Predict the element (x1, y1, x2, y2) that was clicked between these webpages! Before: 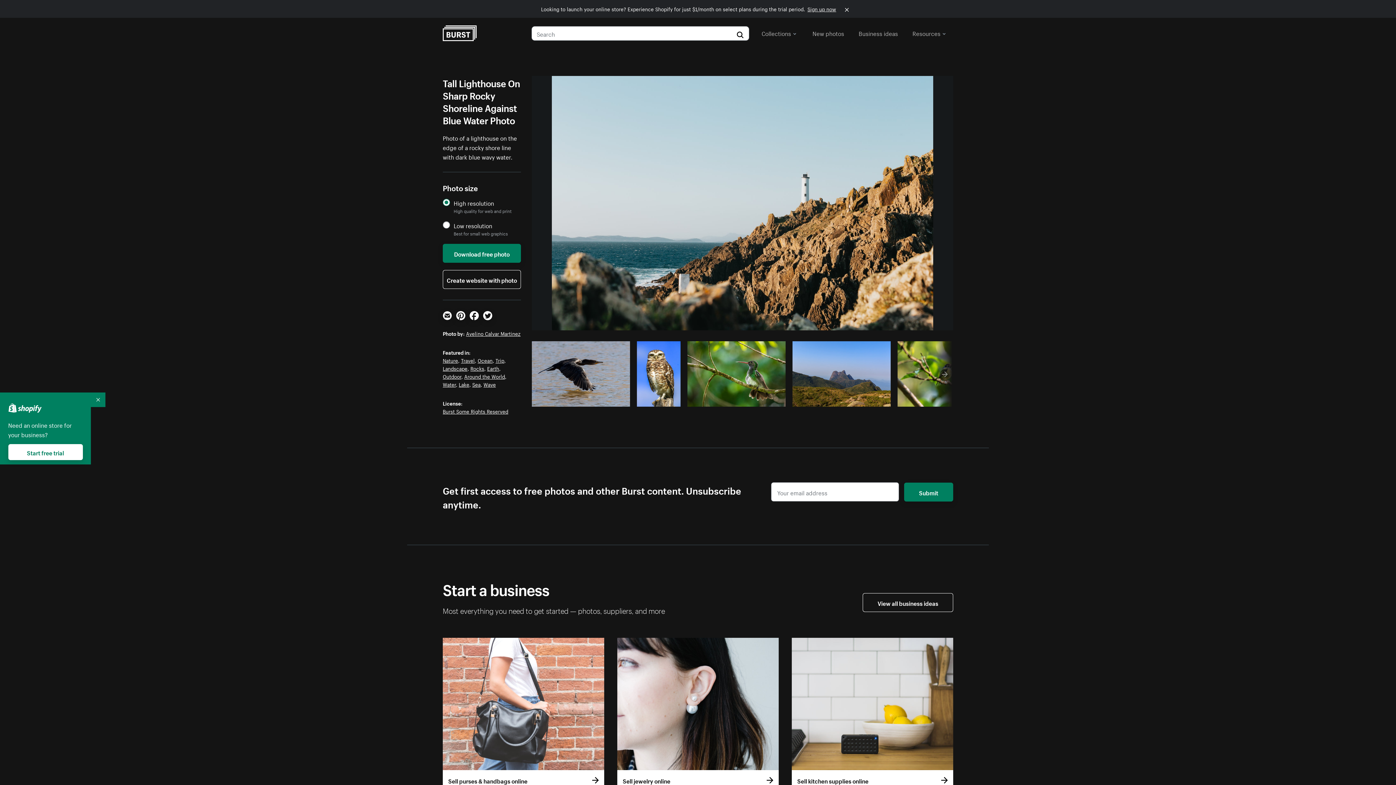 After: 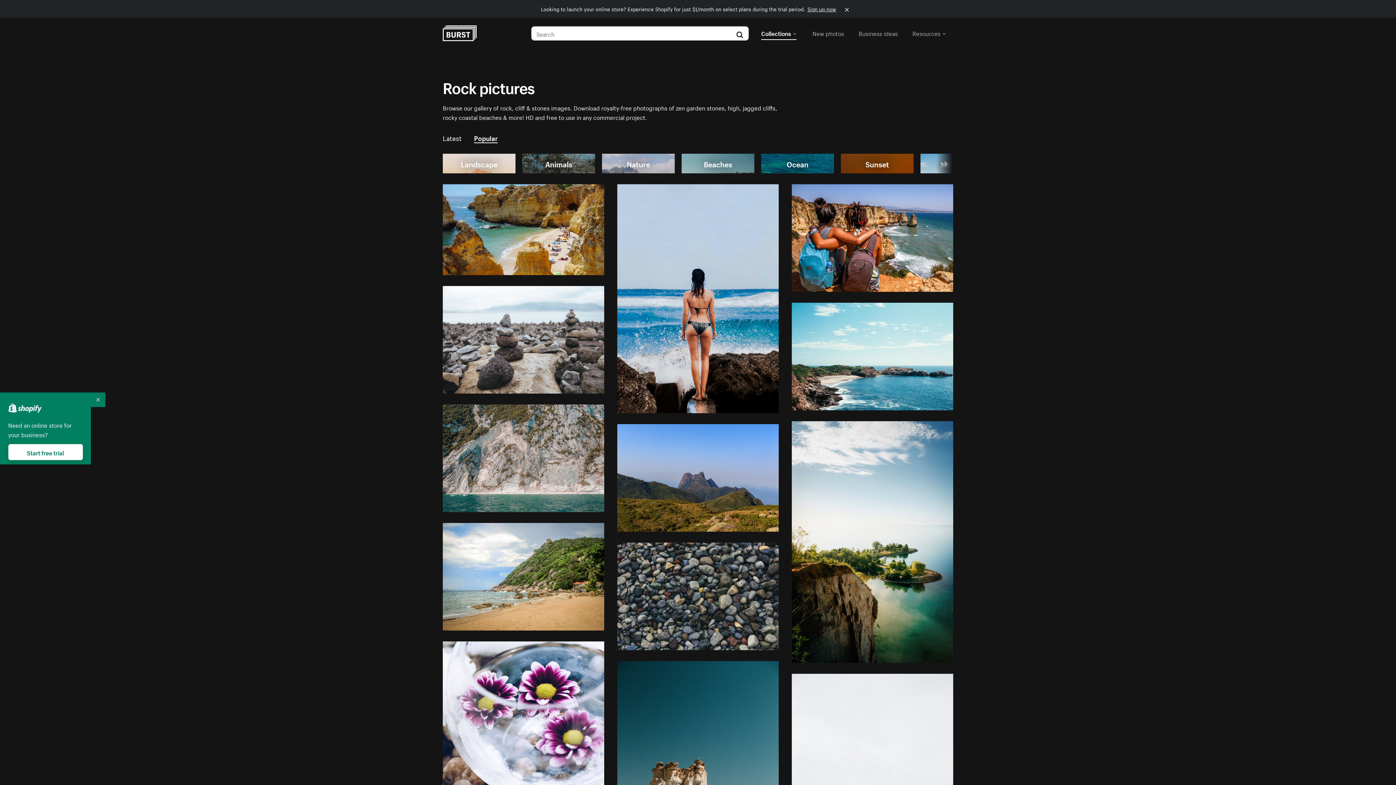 Action: bbox: (470, 364, 484, 372) label: Rocks